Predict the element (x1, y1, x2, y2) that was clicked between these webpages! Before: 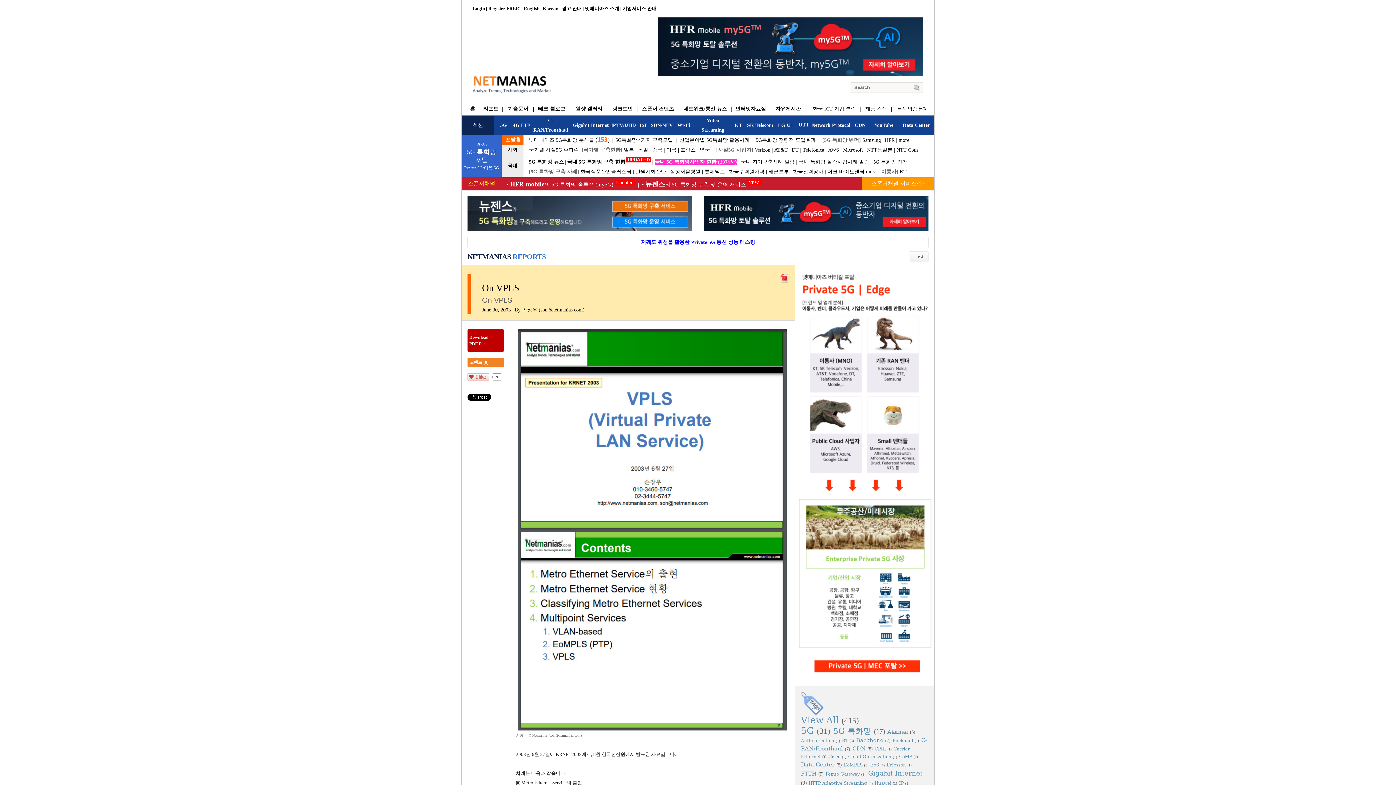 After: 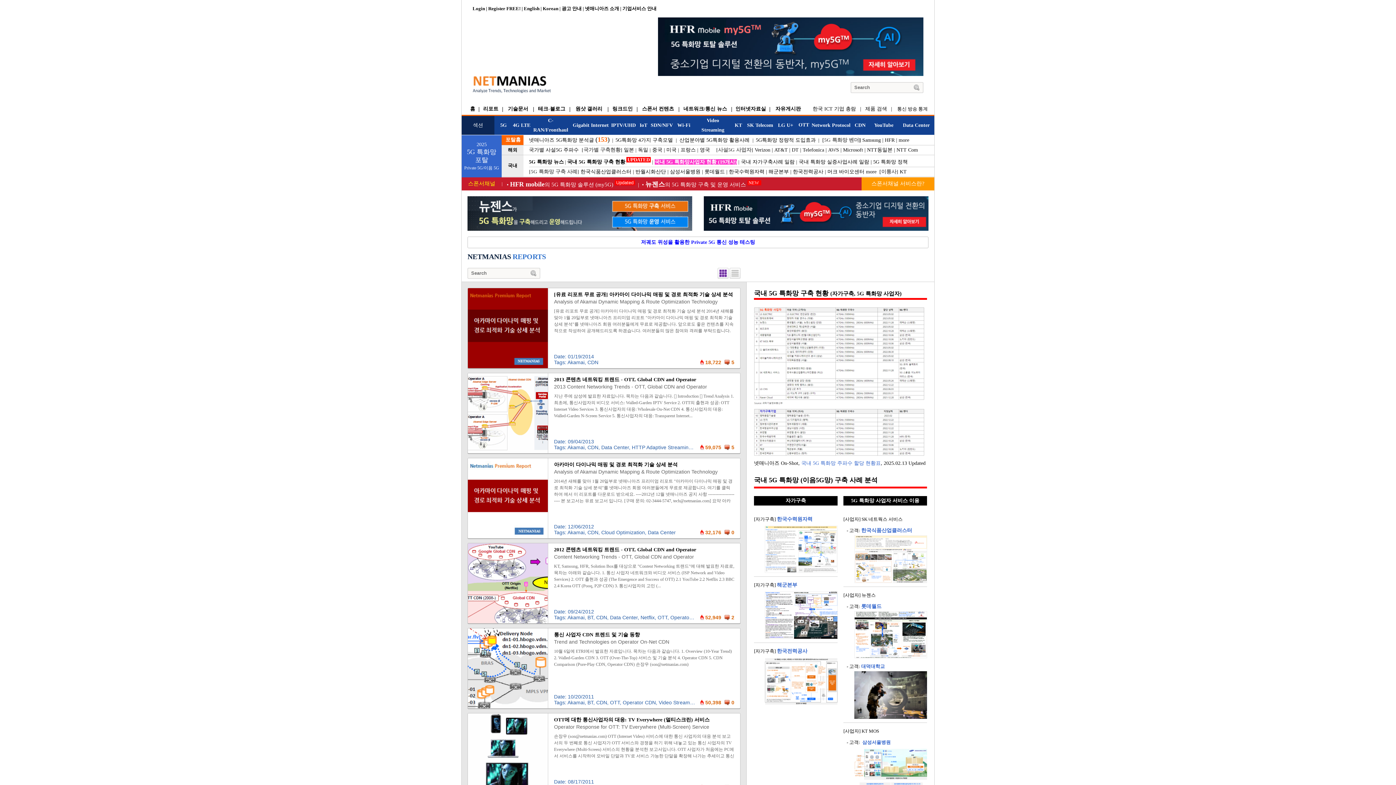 Action: bbox: (852, 745, 865, 752) label: CDN